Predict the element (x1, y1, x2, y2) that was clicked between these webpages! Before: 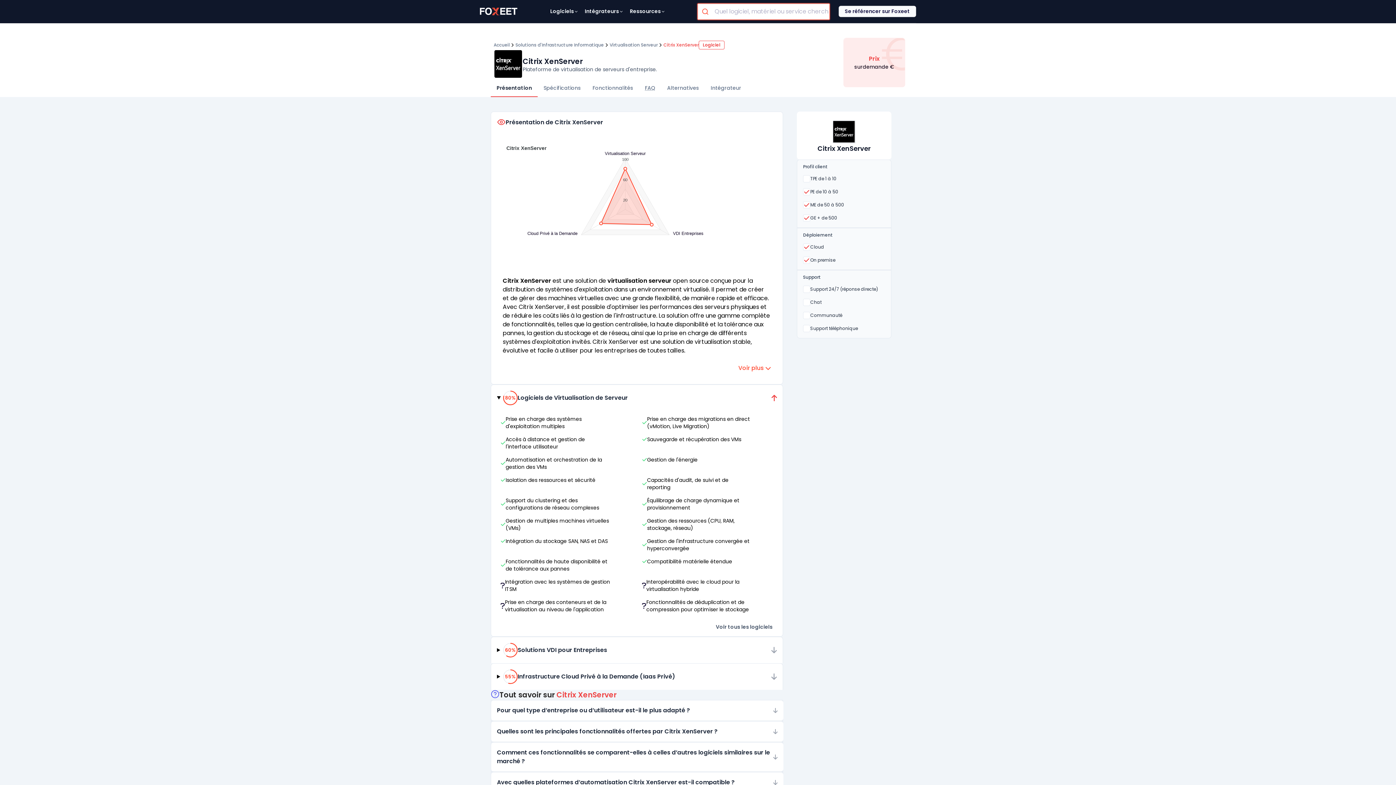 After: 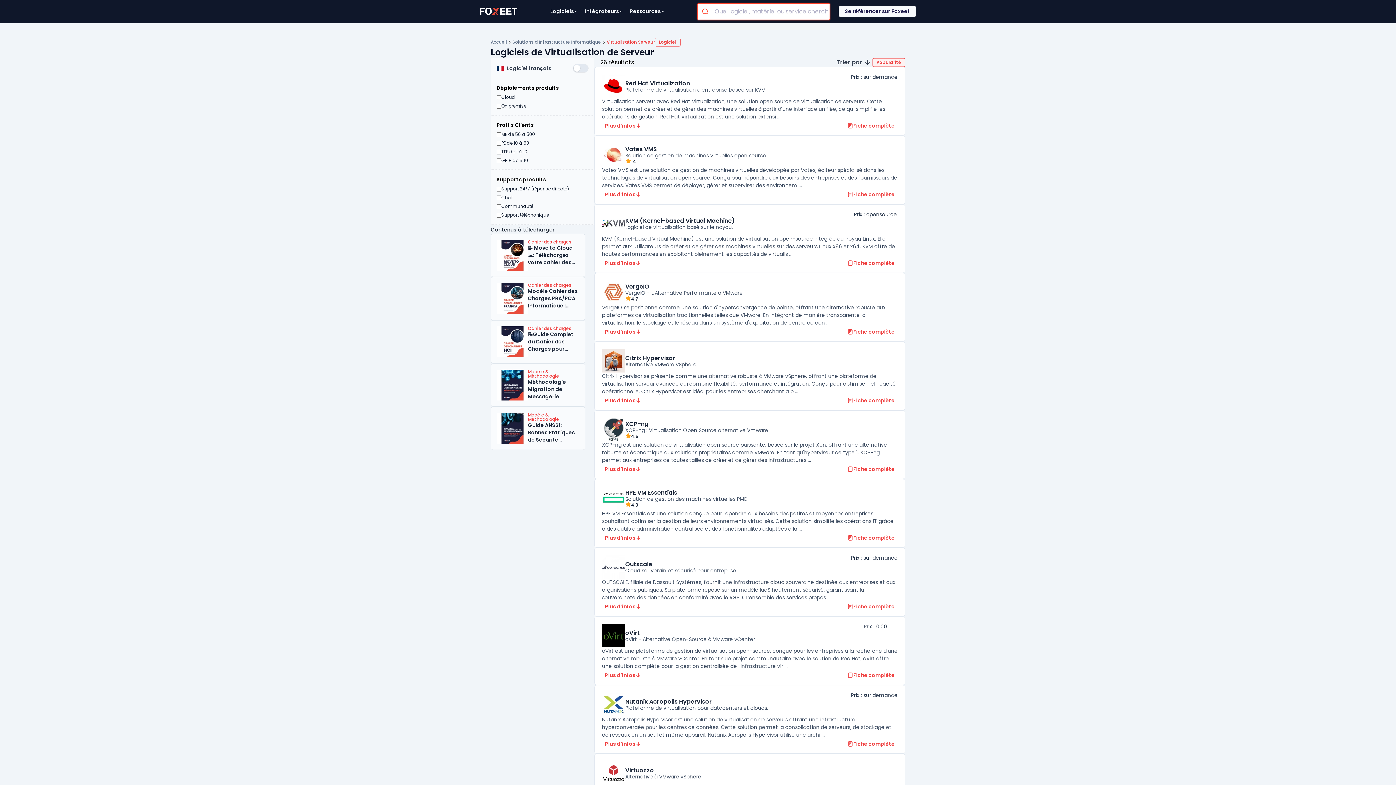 Action: label: Virtualisation Serveur bbox: (609, 41, 663, 48)